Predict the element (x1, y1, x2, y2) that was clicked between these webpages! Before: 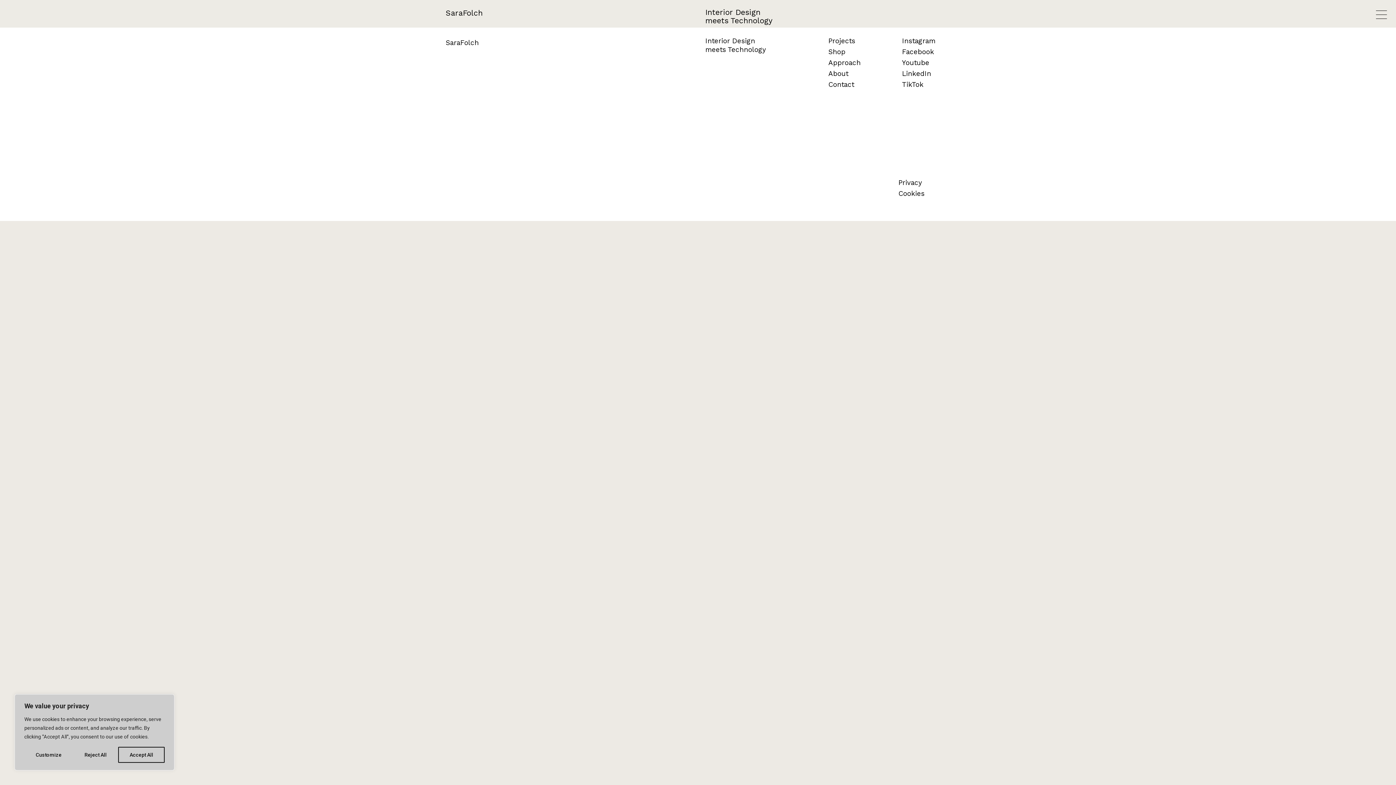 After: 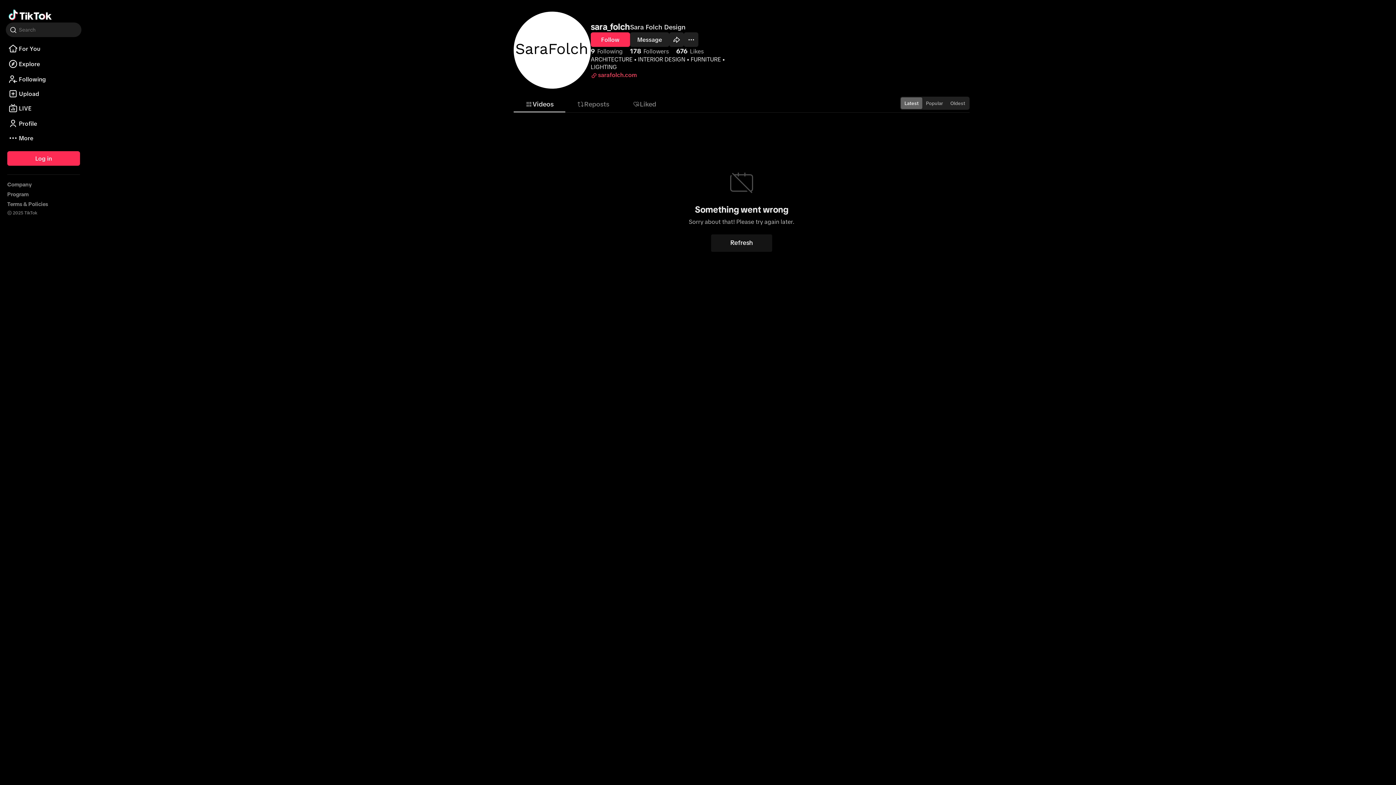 Action: label: TikTok bbox: (895, 79, 961, 90)